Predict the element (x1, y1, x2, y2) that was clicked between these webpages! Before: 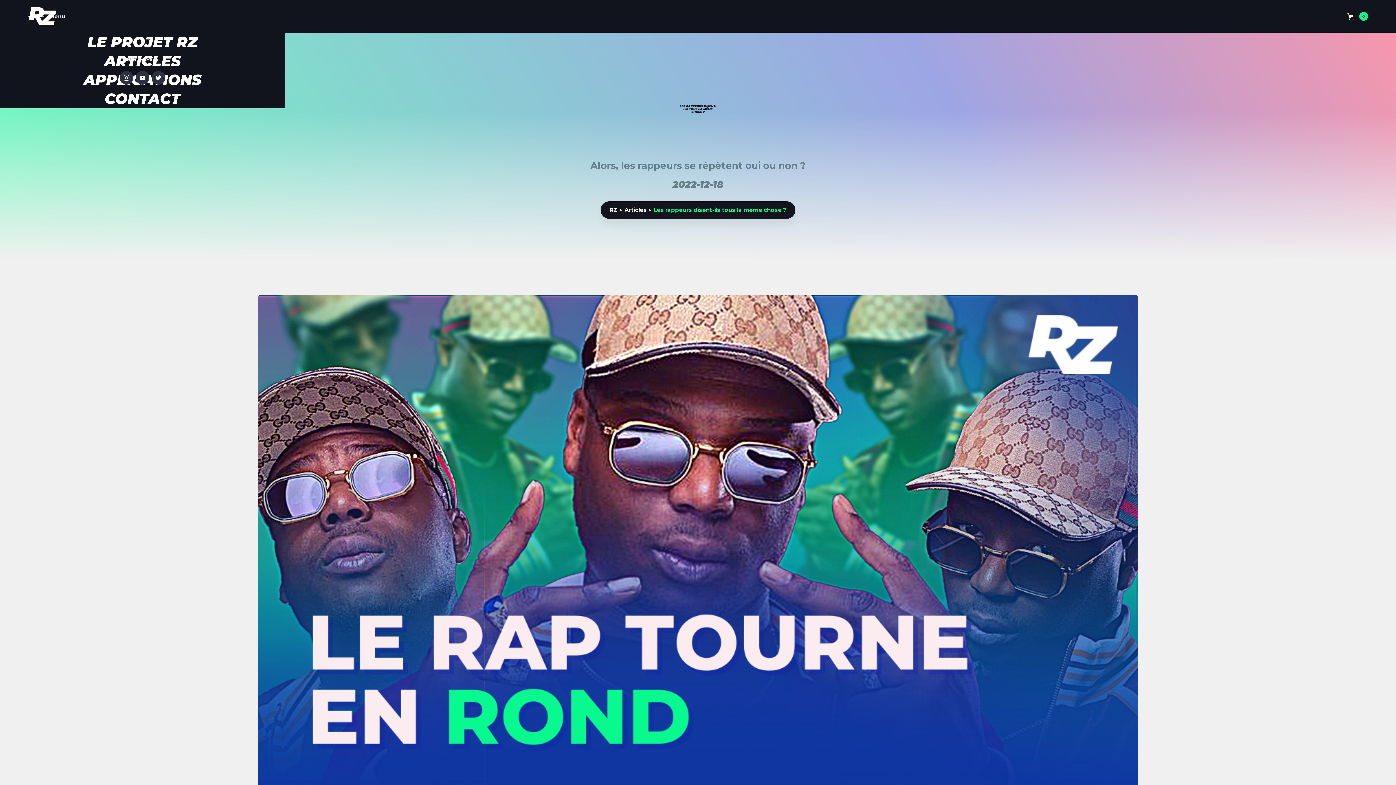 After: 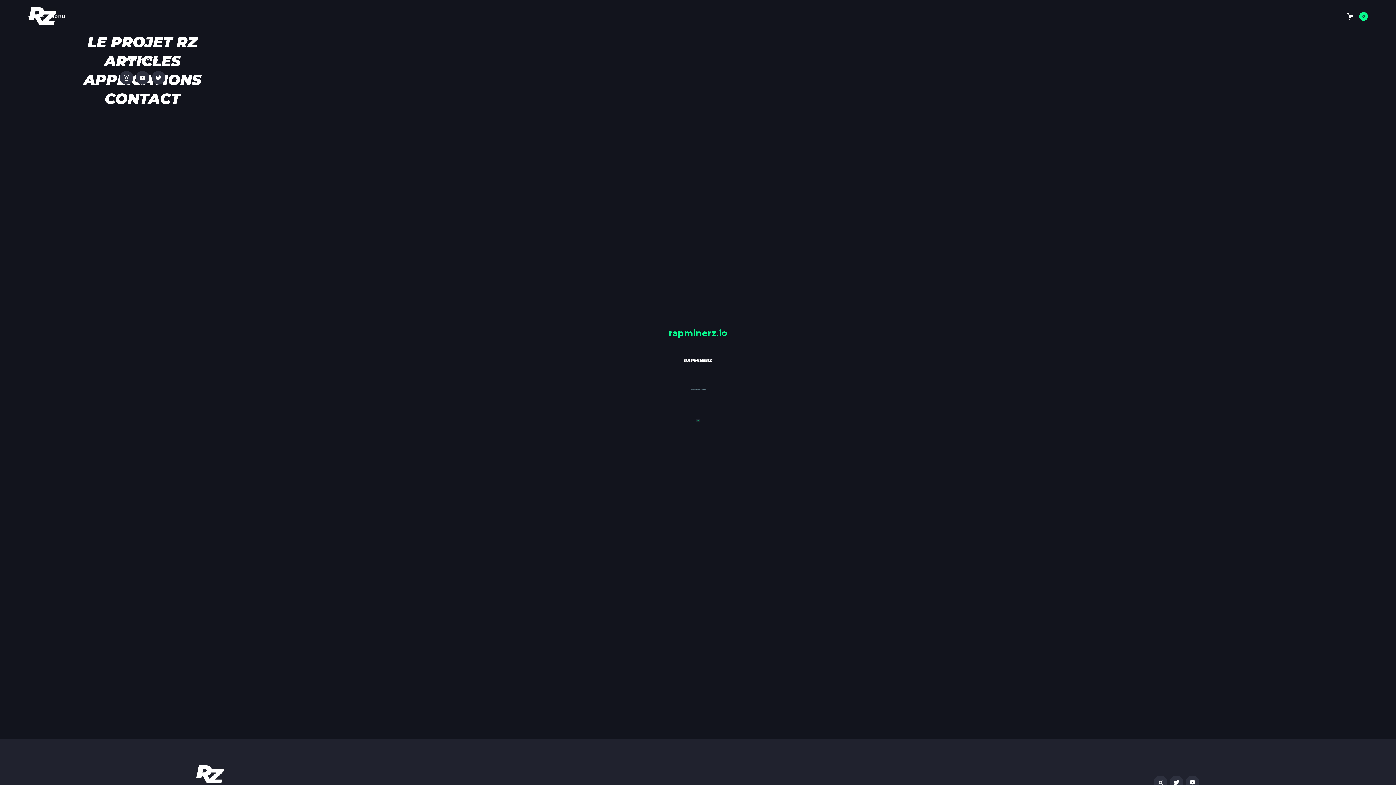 Action: label: RZ bbox: (609, 206, 617, 213)